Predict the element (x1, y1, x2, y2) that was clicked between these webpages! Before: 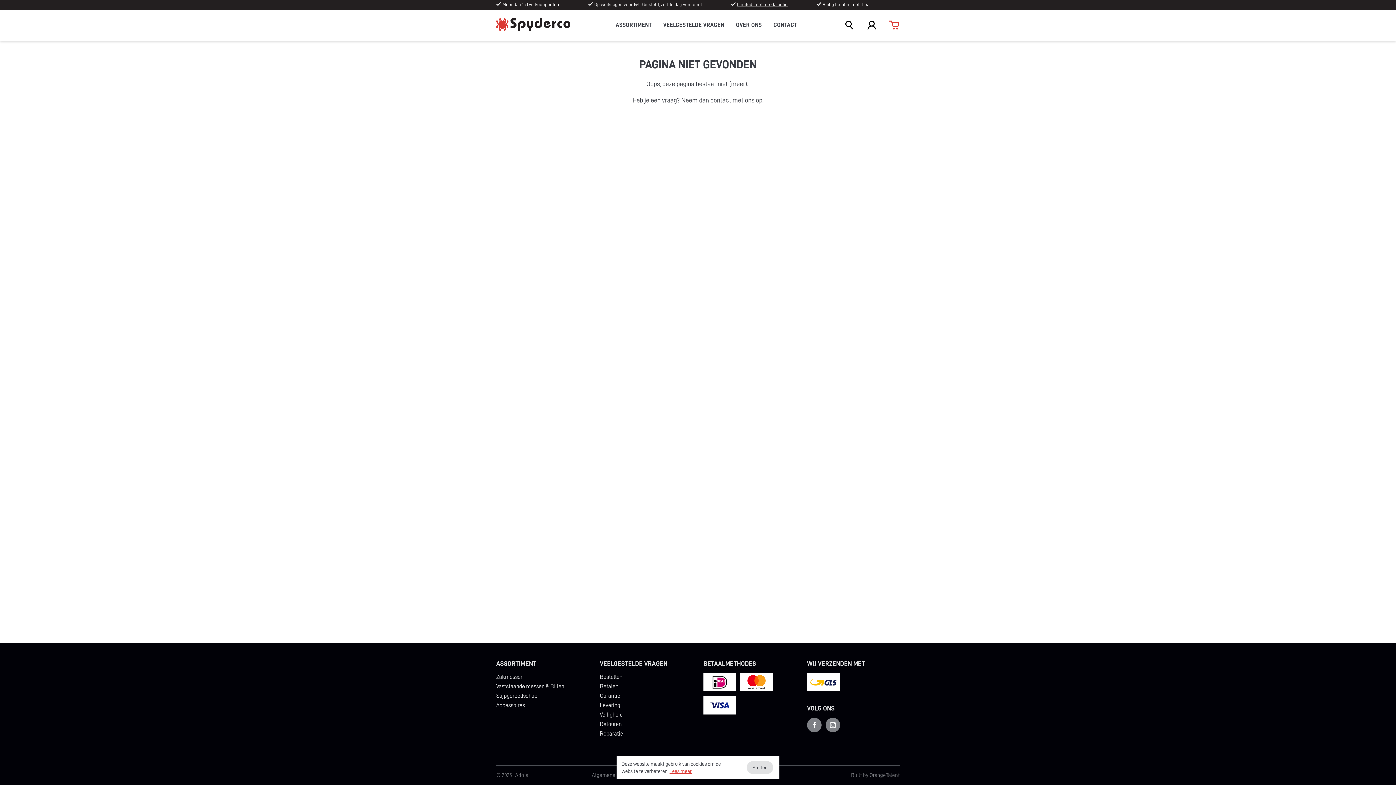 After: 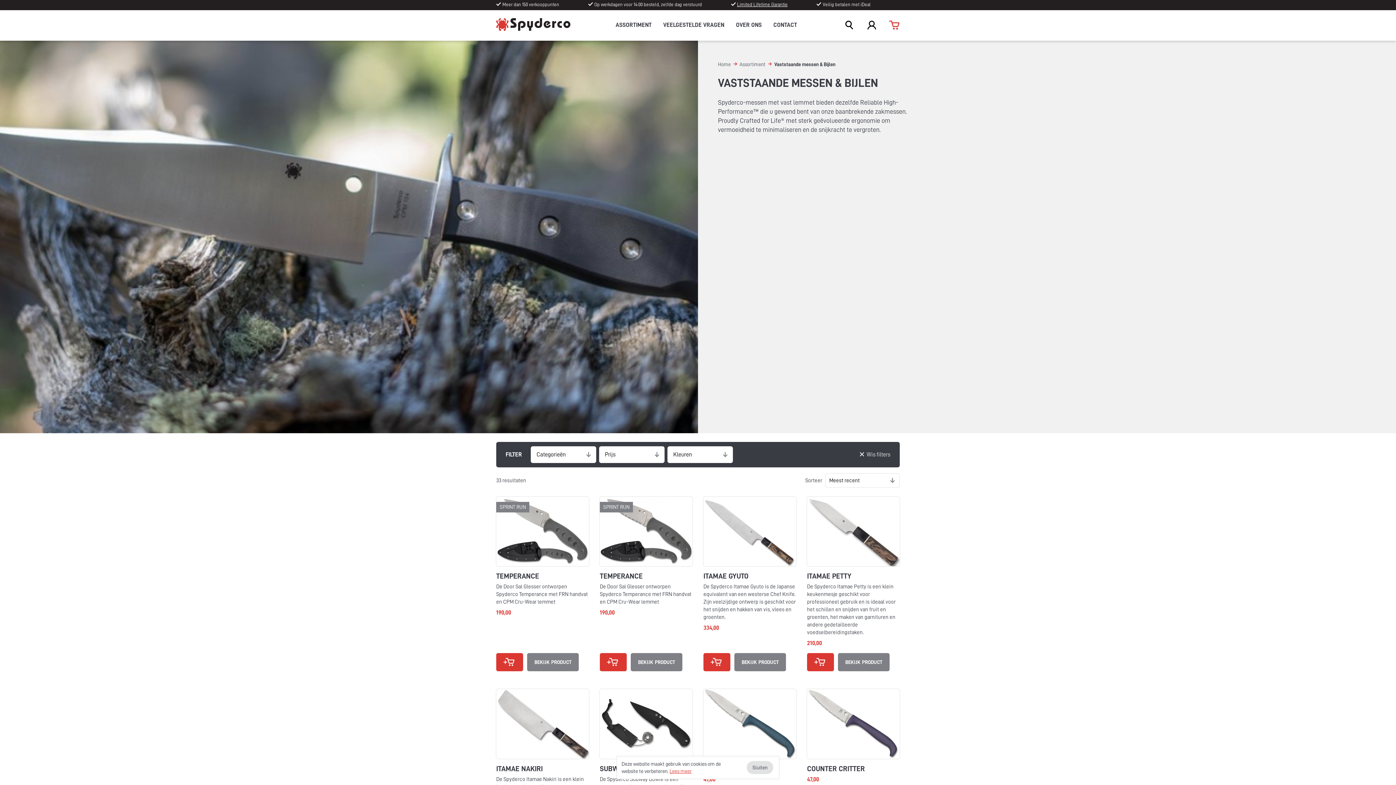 Action: label: Vaststaande messen & Bijlen bbox: (496, 684, 564, 689)